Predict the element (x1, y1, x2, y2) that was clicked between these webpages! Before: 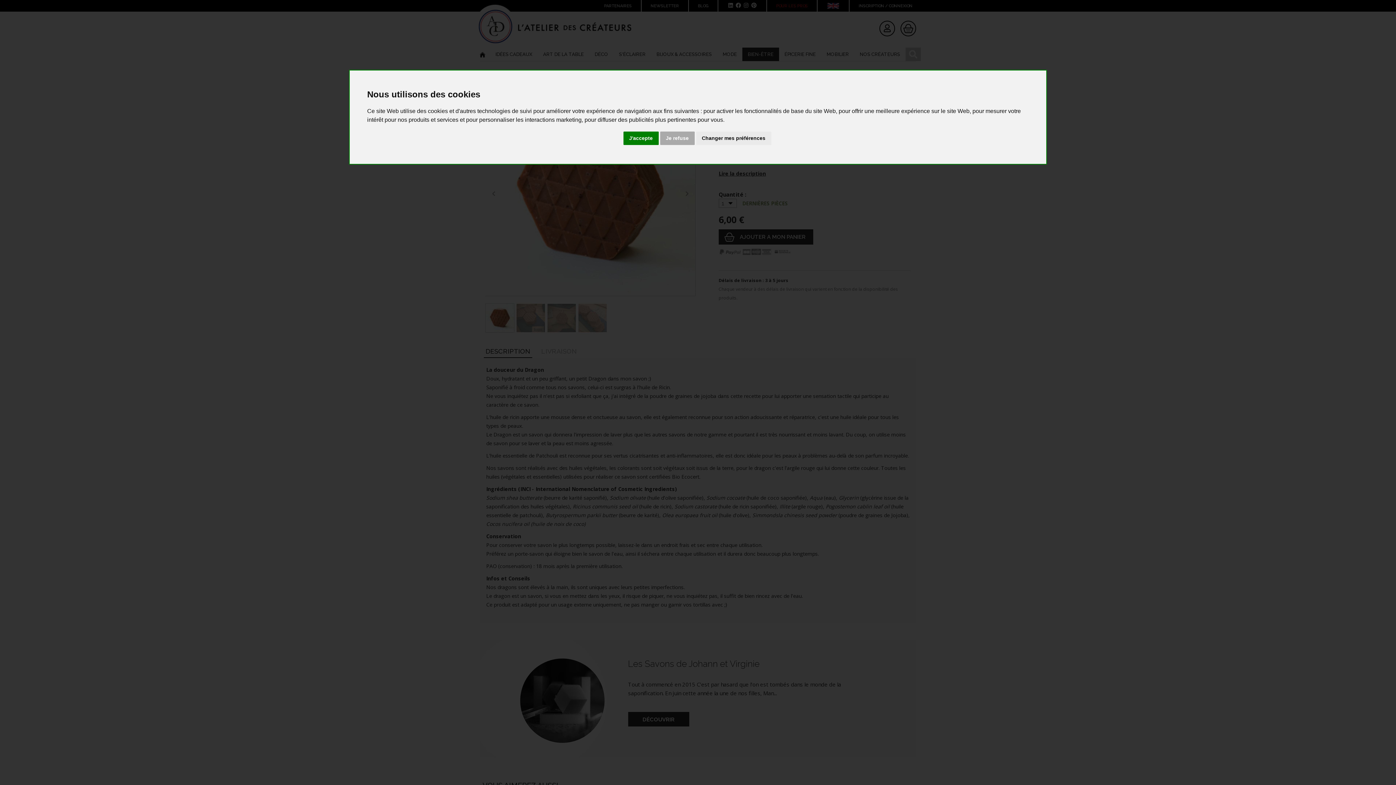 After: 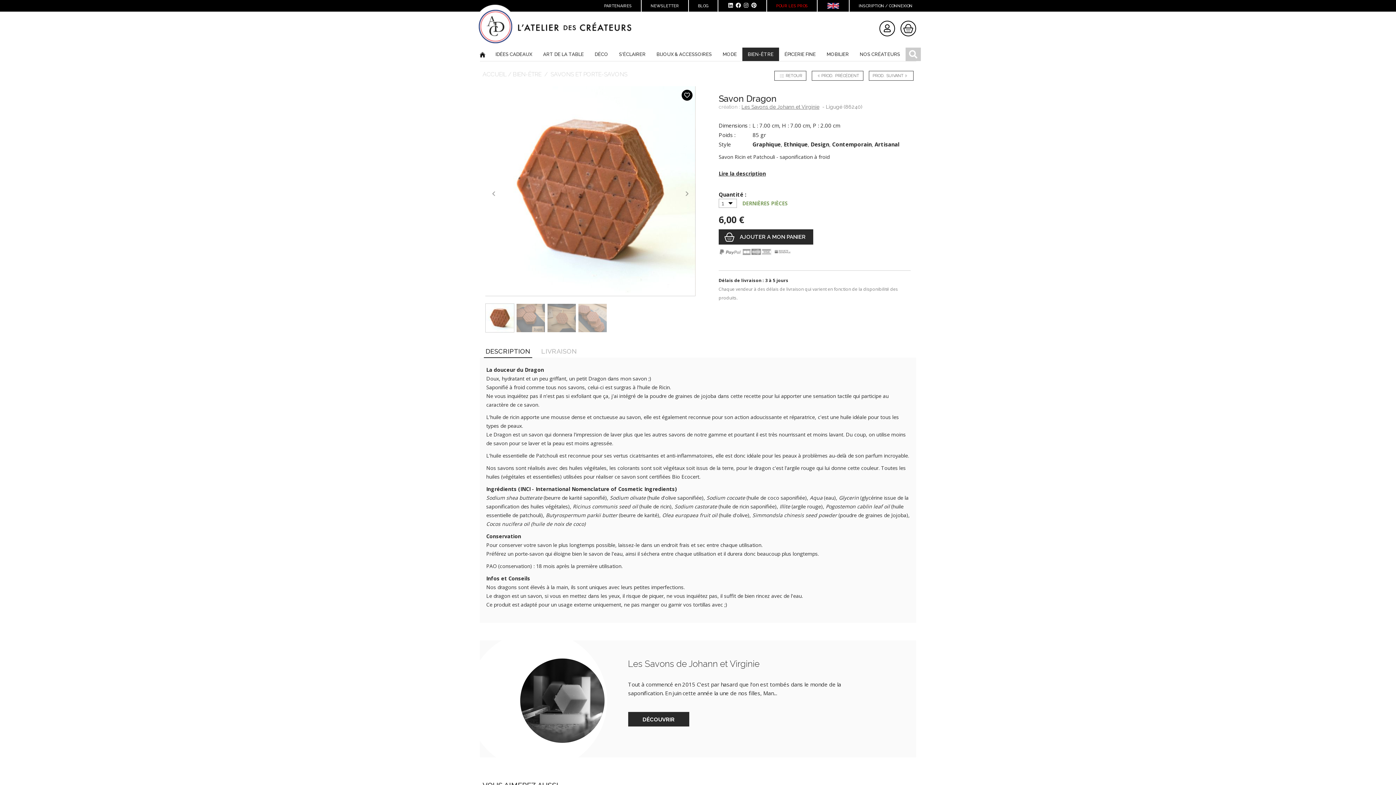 Action: label: Je refuse bbox: (660, 131, 694, 145)